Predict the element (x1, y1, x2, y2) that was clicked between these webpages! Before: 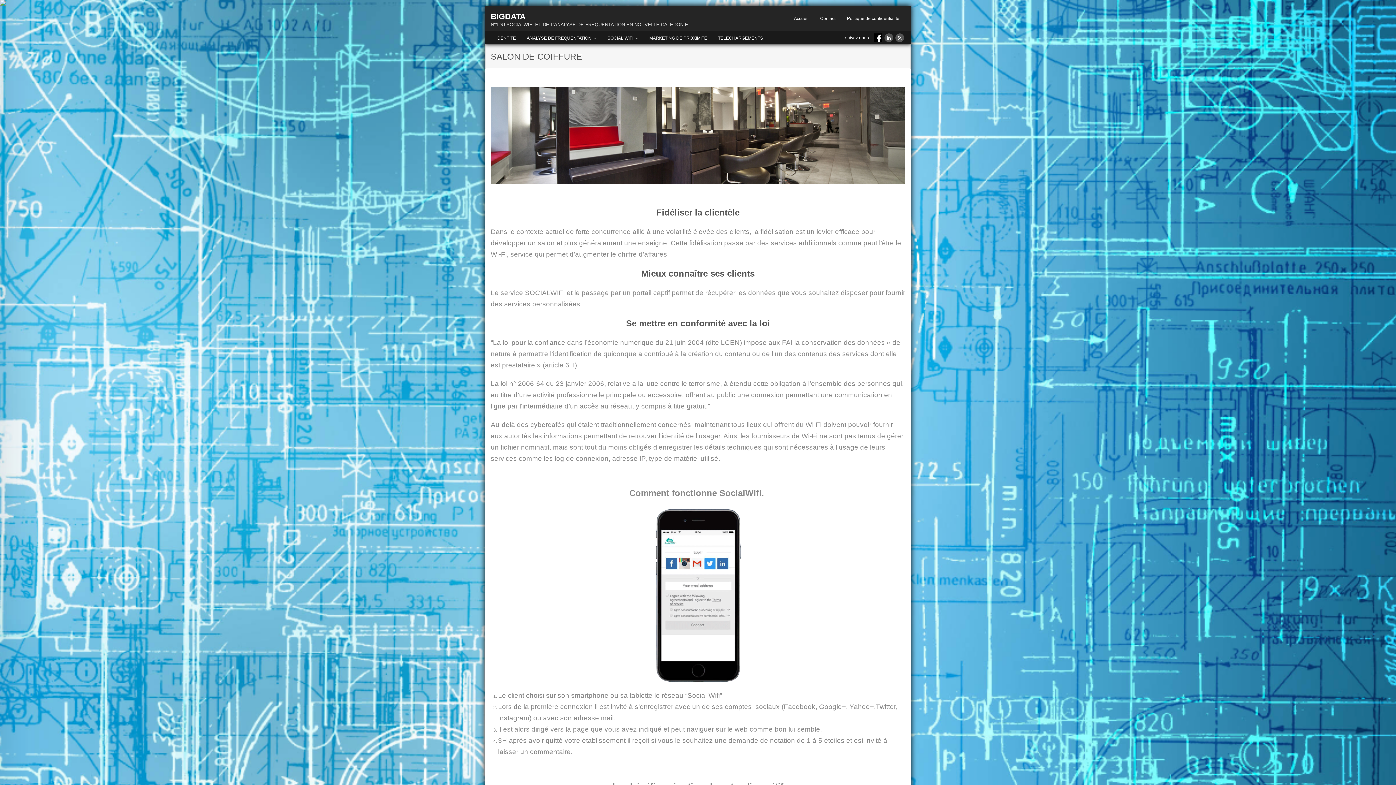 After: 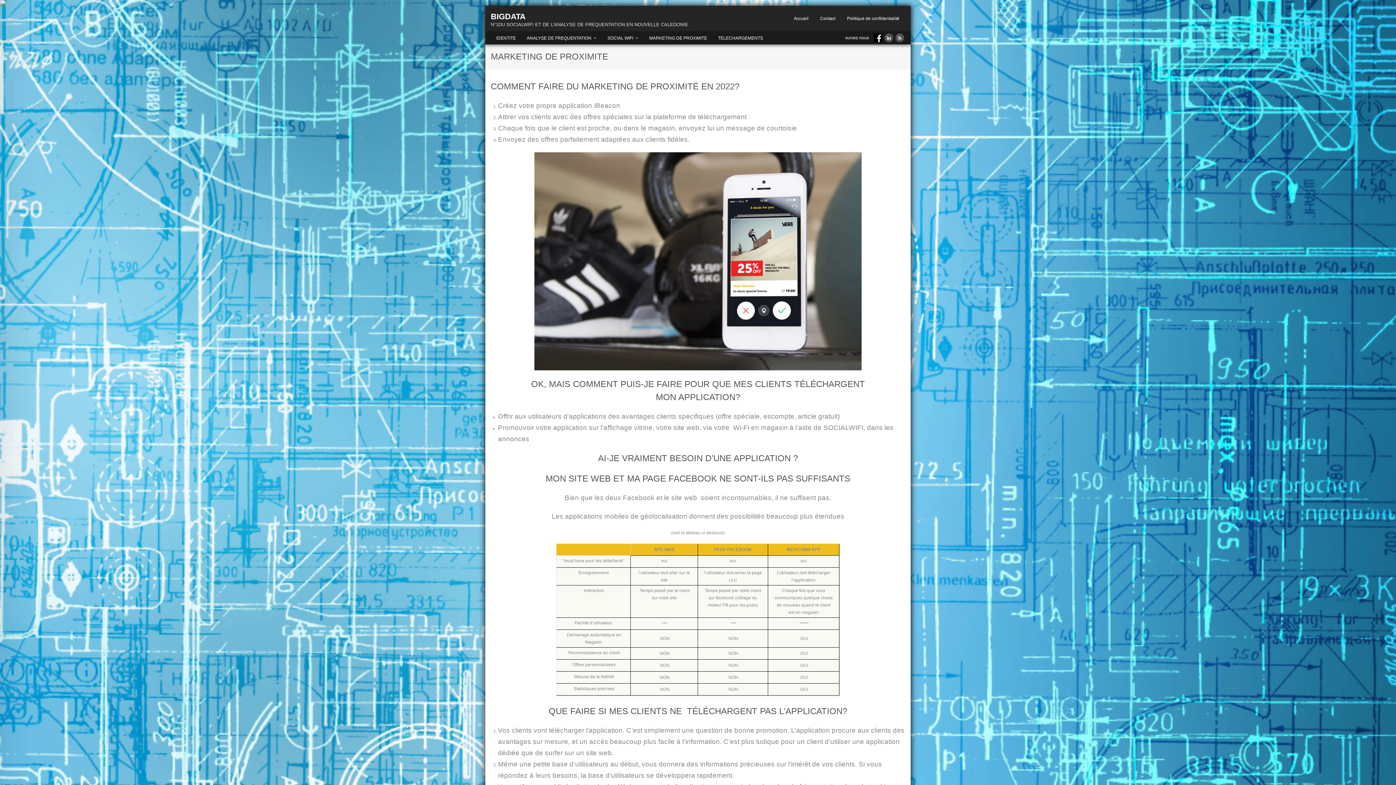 Action: bbox: (644, 31, 712, 44) label: MARKETING DE PROXIMITE